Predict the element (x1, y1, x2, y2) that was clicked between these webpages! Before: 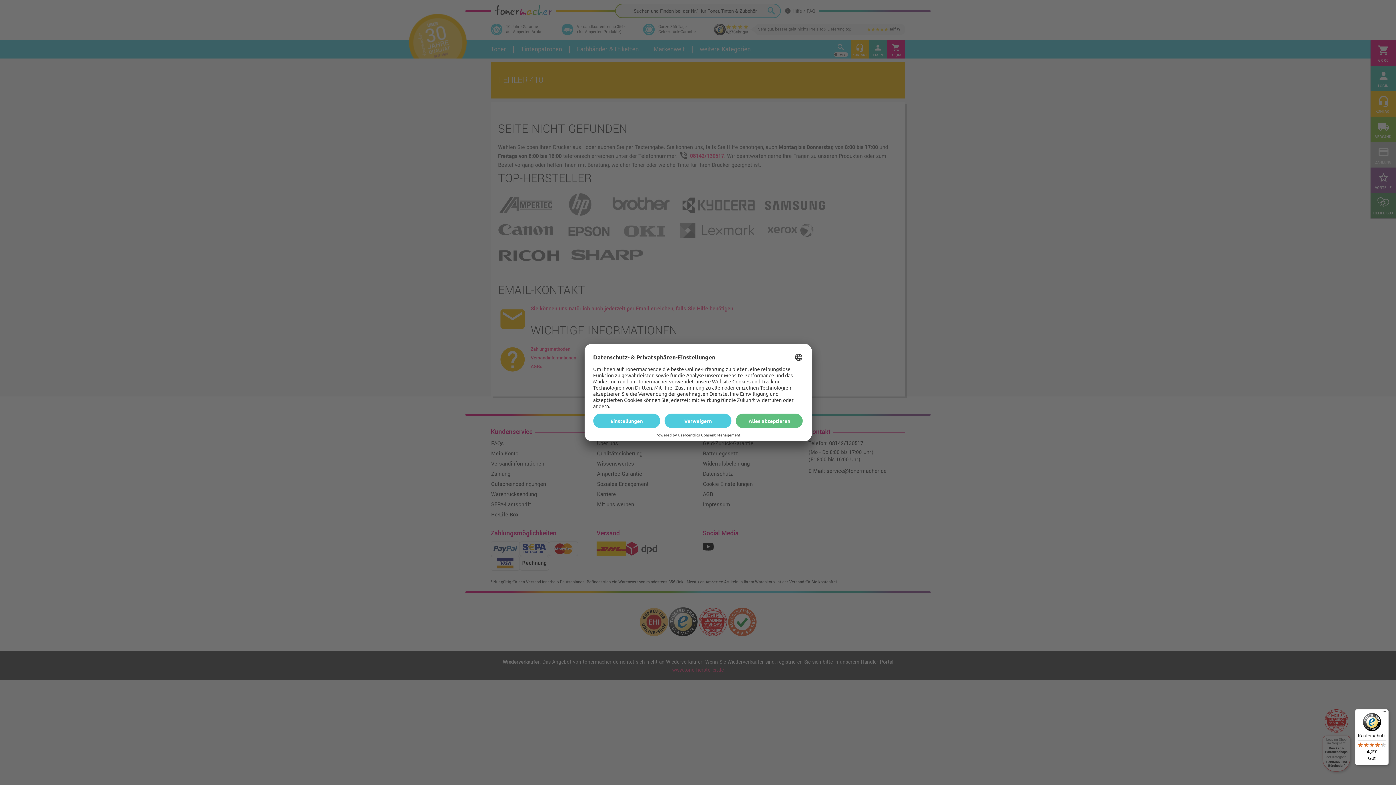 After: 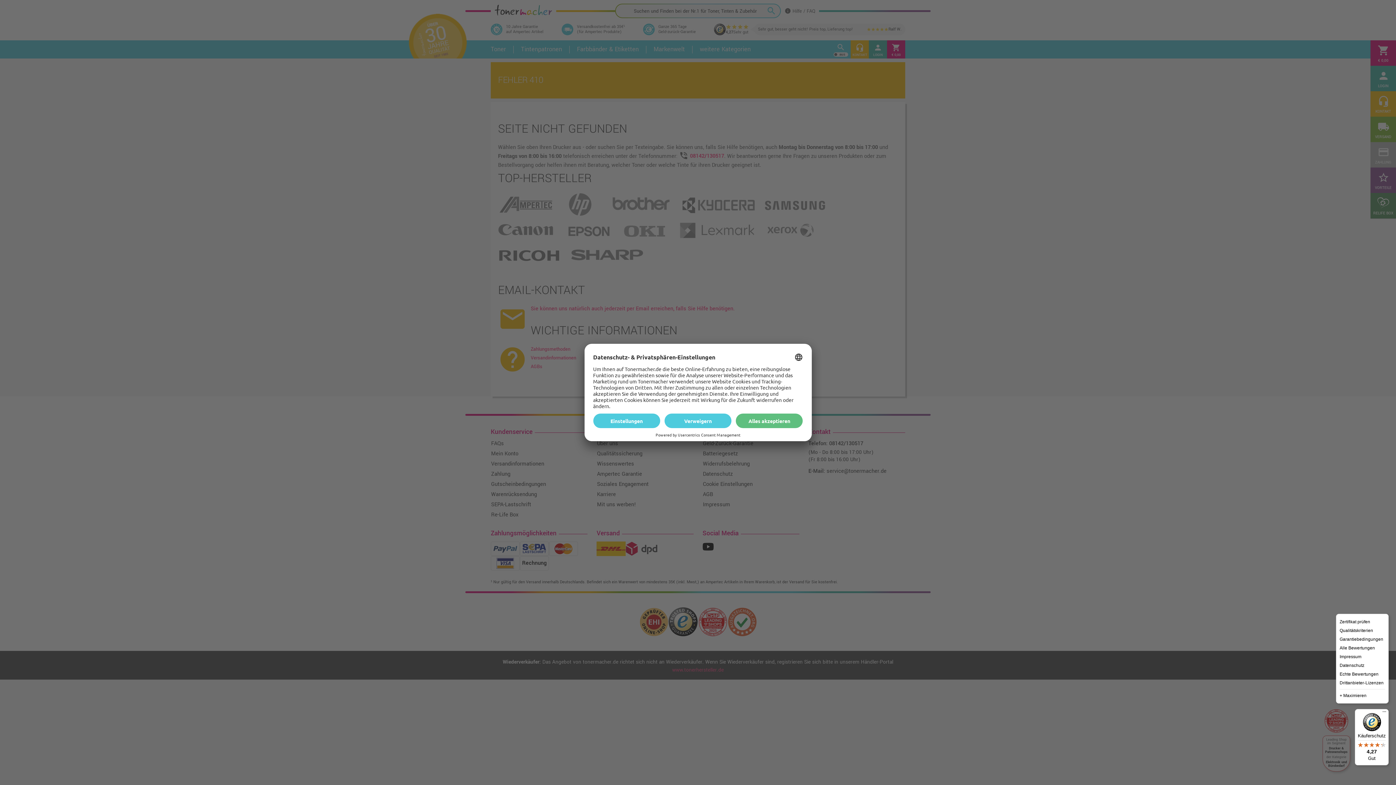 Action: bbox: (1380, 709, 1389, 718) label: Menü